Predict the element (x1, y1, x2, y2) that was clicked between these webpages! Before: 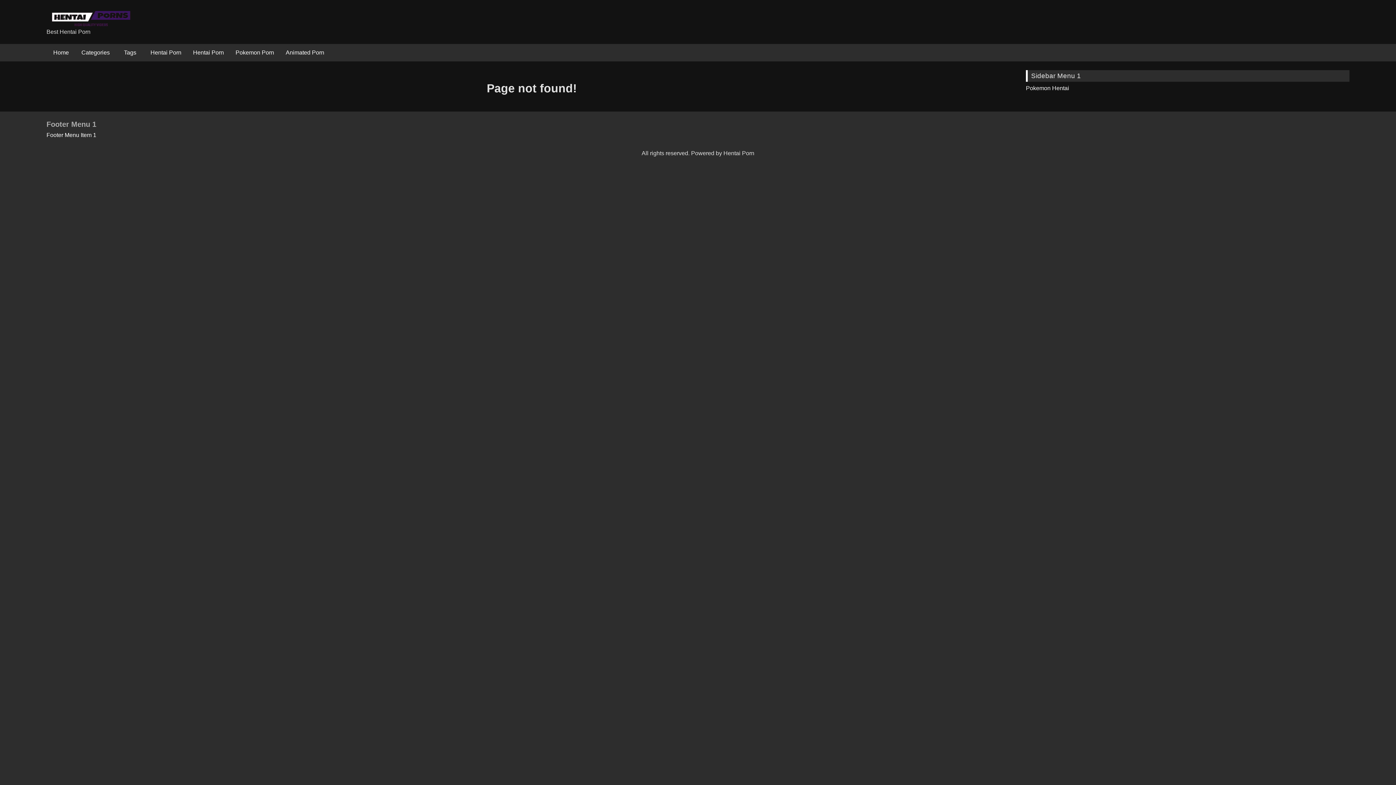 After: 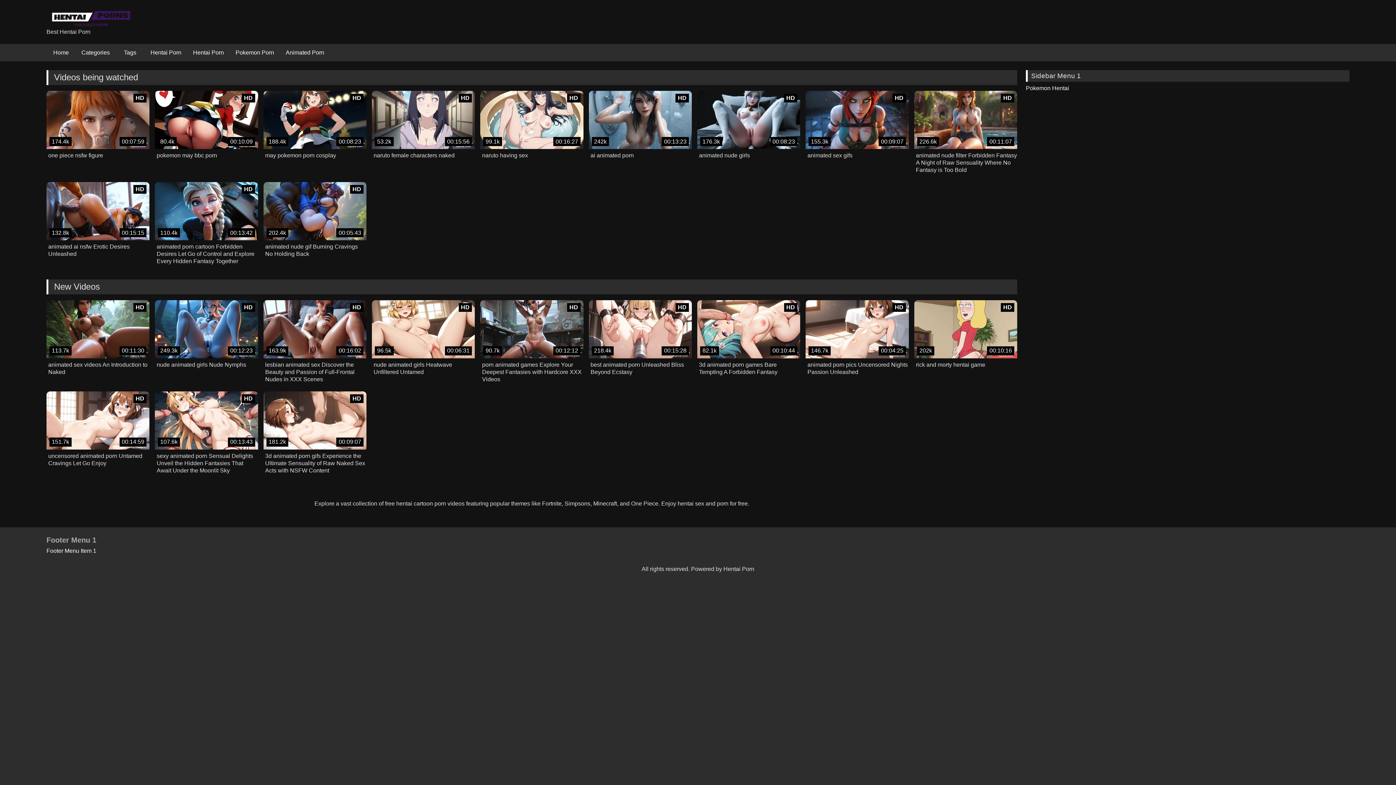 Action: label: Home bbox: (53, 49, 68, 56)